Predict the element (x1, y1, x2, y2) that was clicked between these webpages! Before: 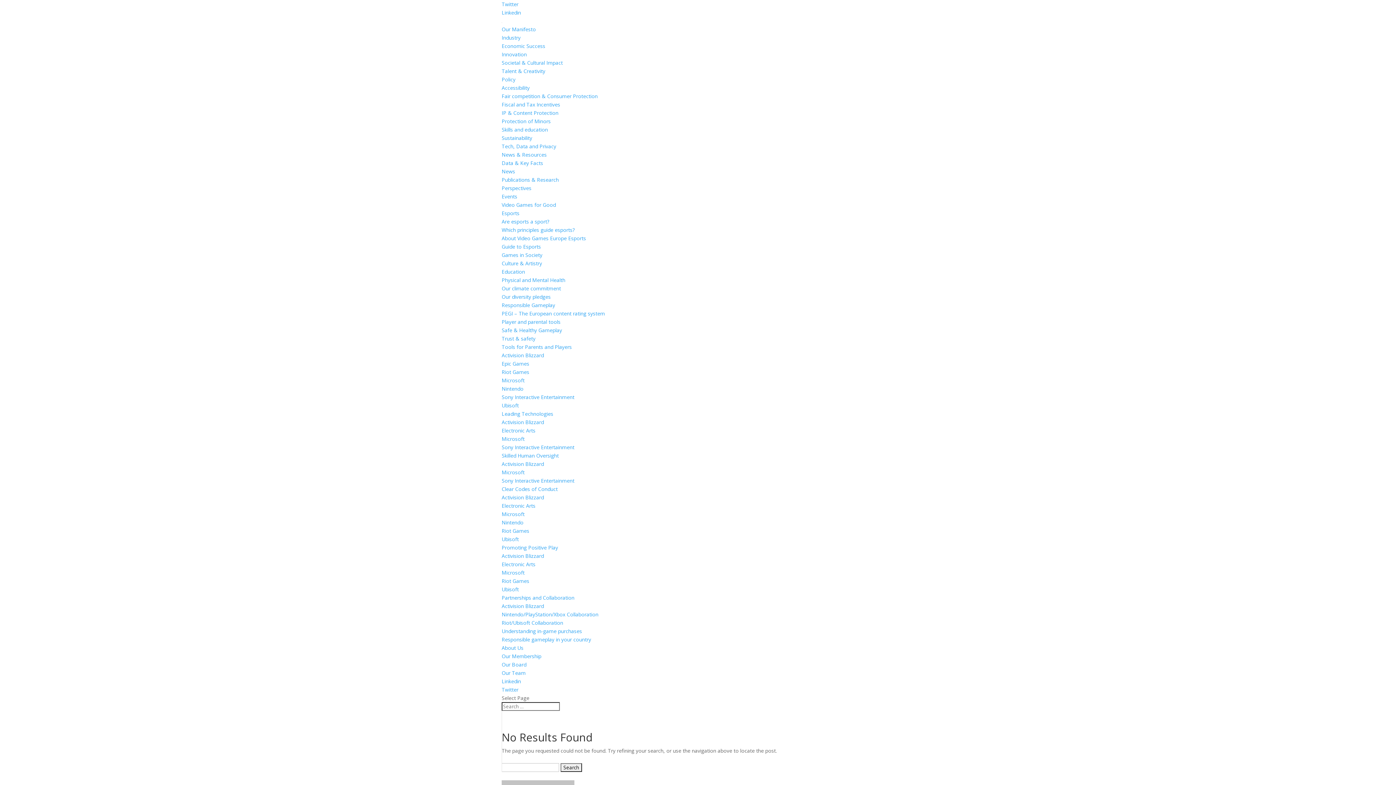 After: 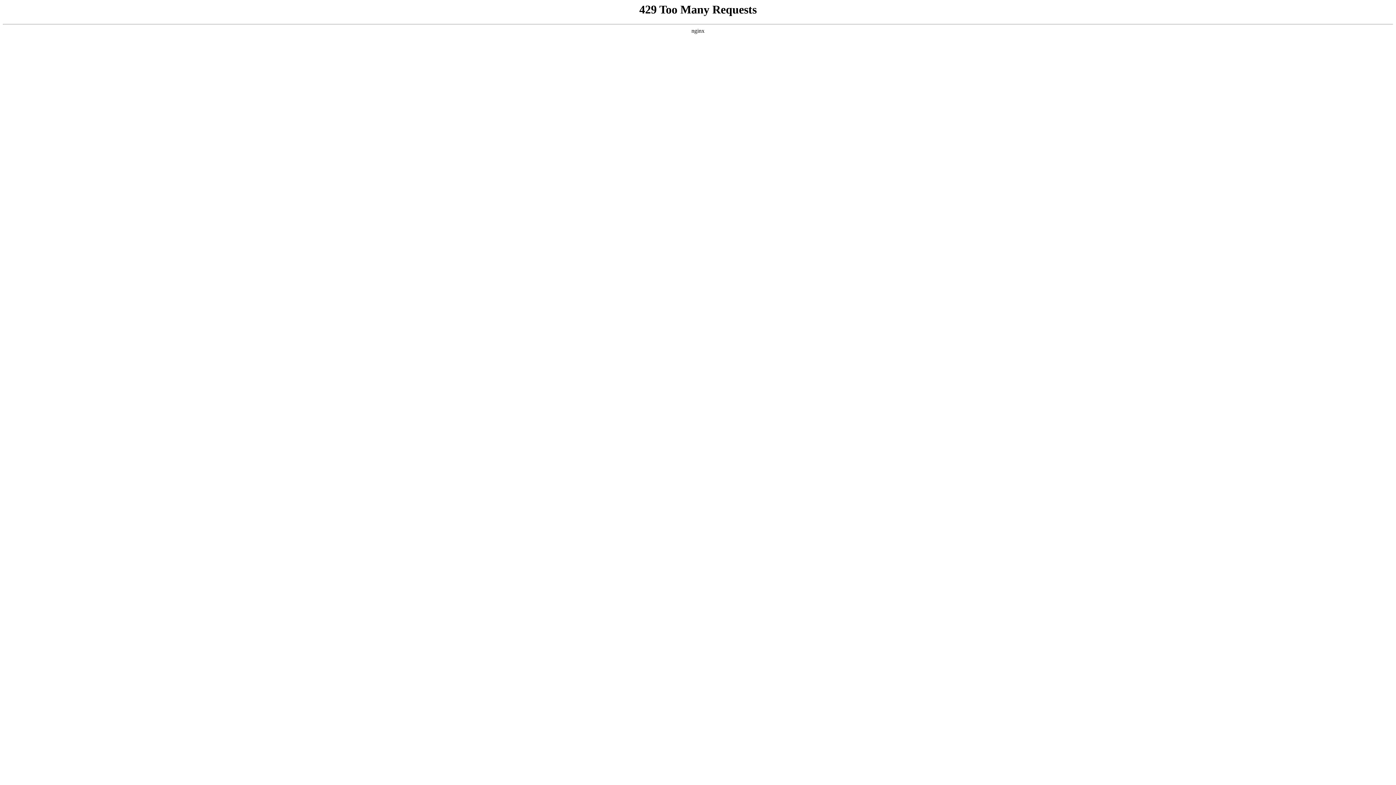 Action: bbox: (501, 310, 605, 317) label: PEGI – The European content rating system